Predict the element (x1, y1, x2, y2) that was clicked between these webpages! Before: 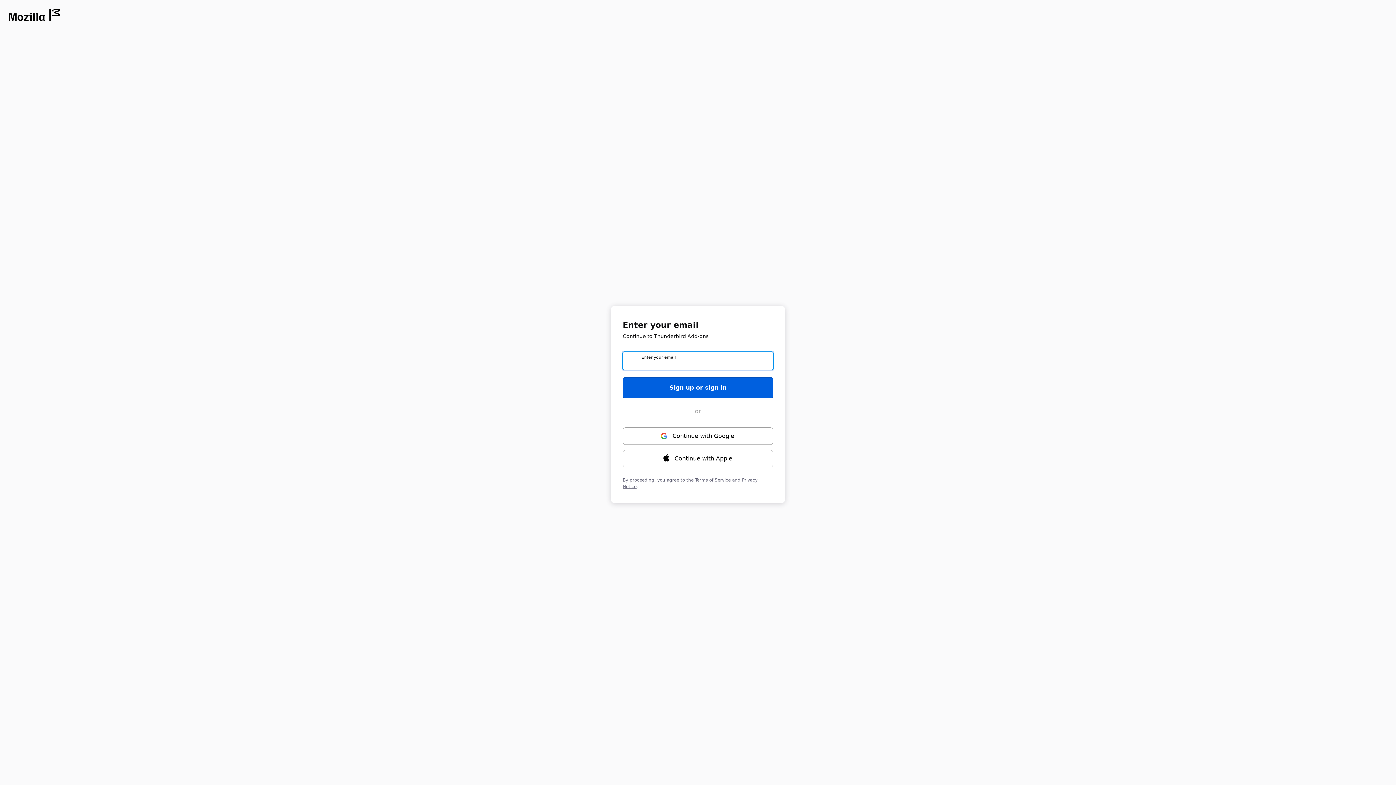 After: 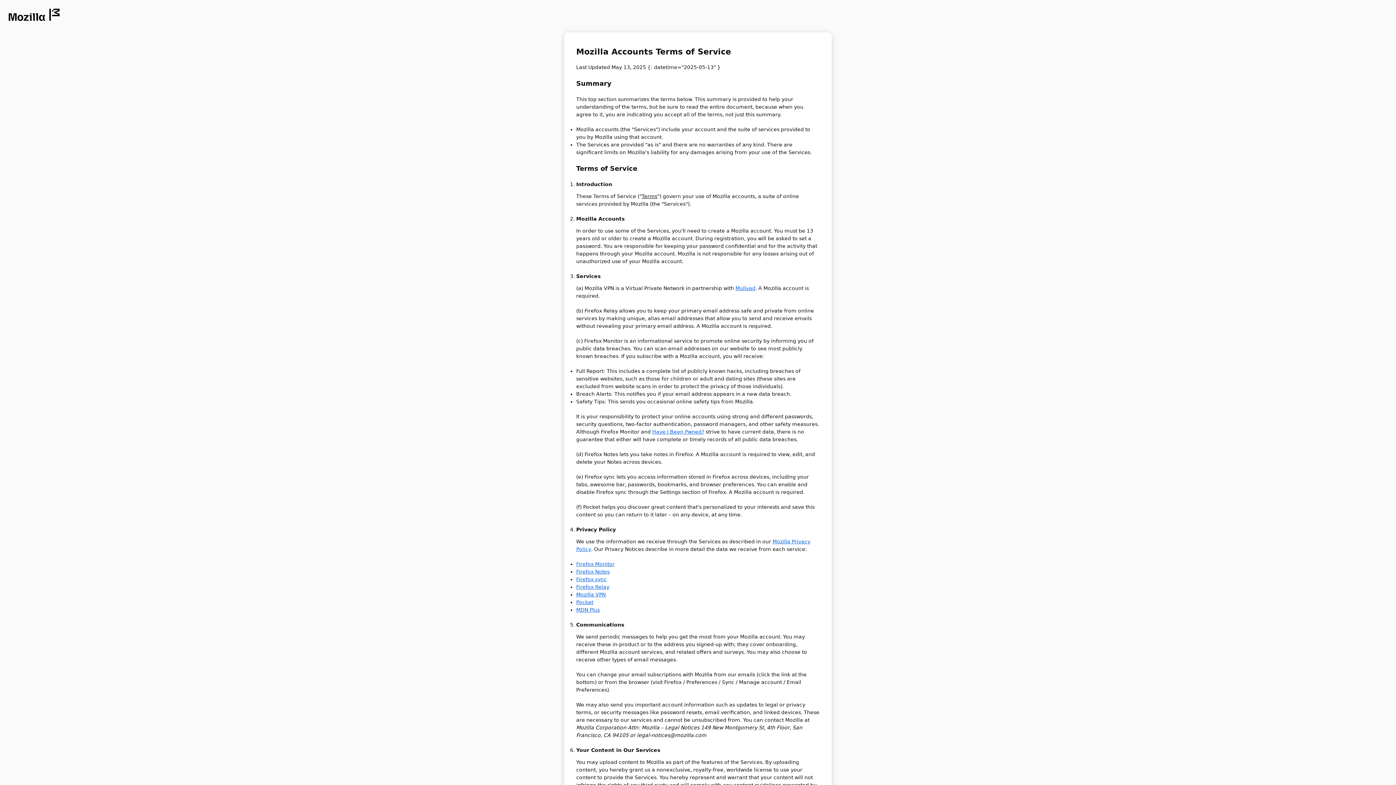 Action: bbox: (695, 477, 730, 482) label: Terms of Service